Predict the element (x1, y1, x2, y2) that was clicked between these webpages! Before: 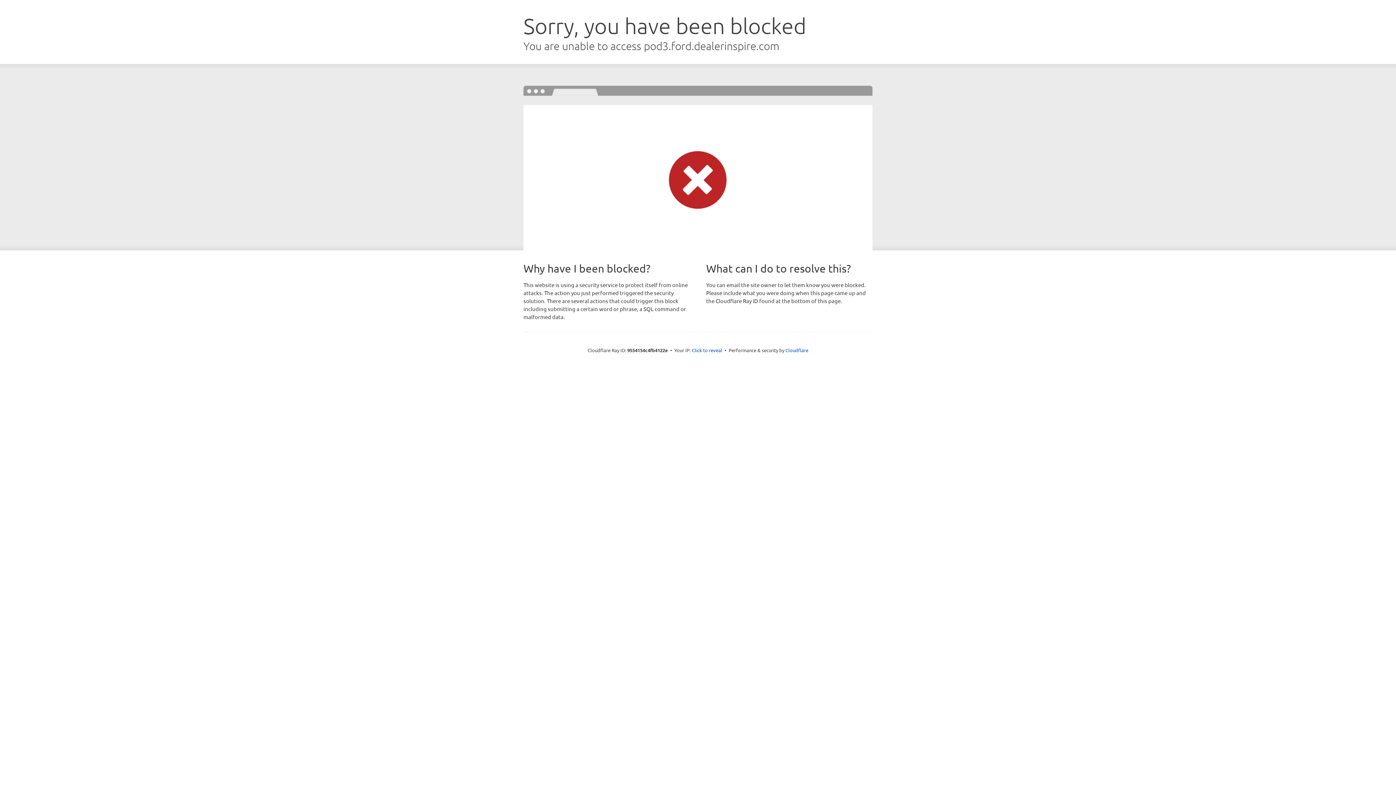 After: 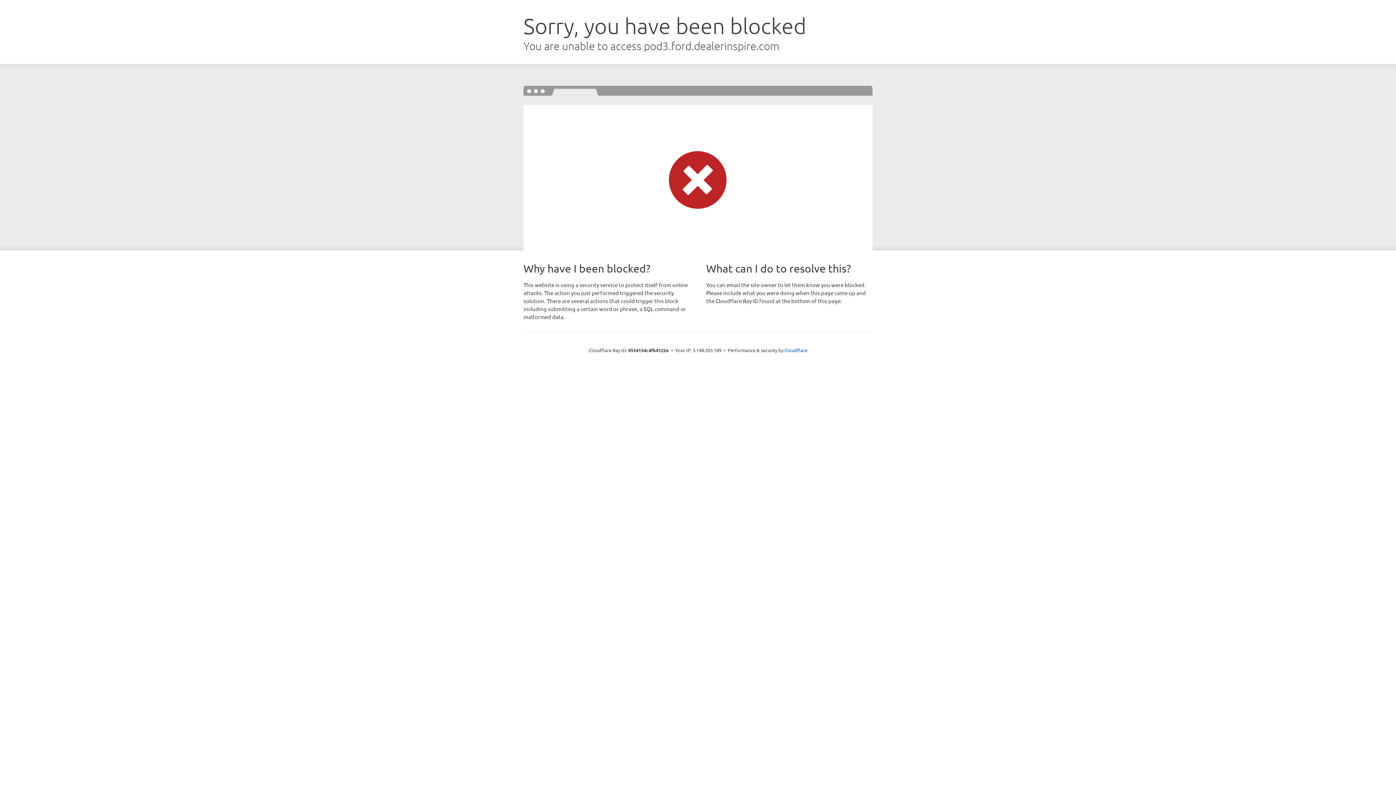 Action: bbox: (692, 346, 722, 353) label: Click to reveal